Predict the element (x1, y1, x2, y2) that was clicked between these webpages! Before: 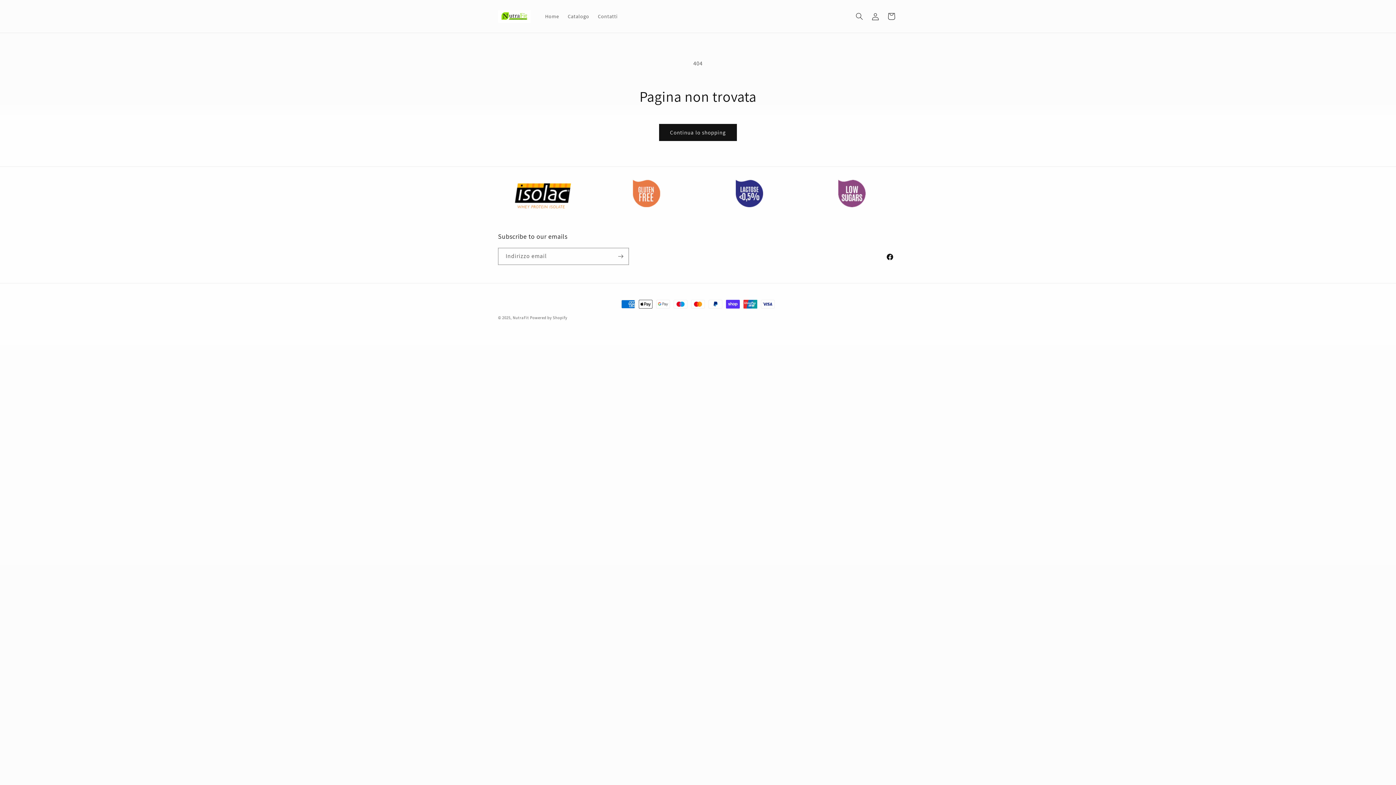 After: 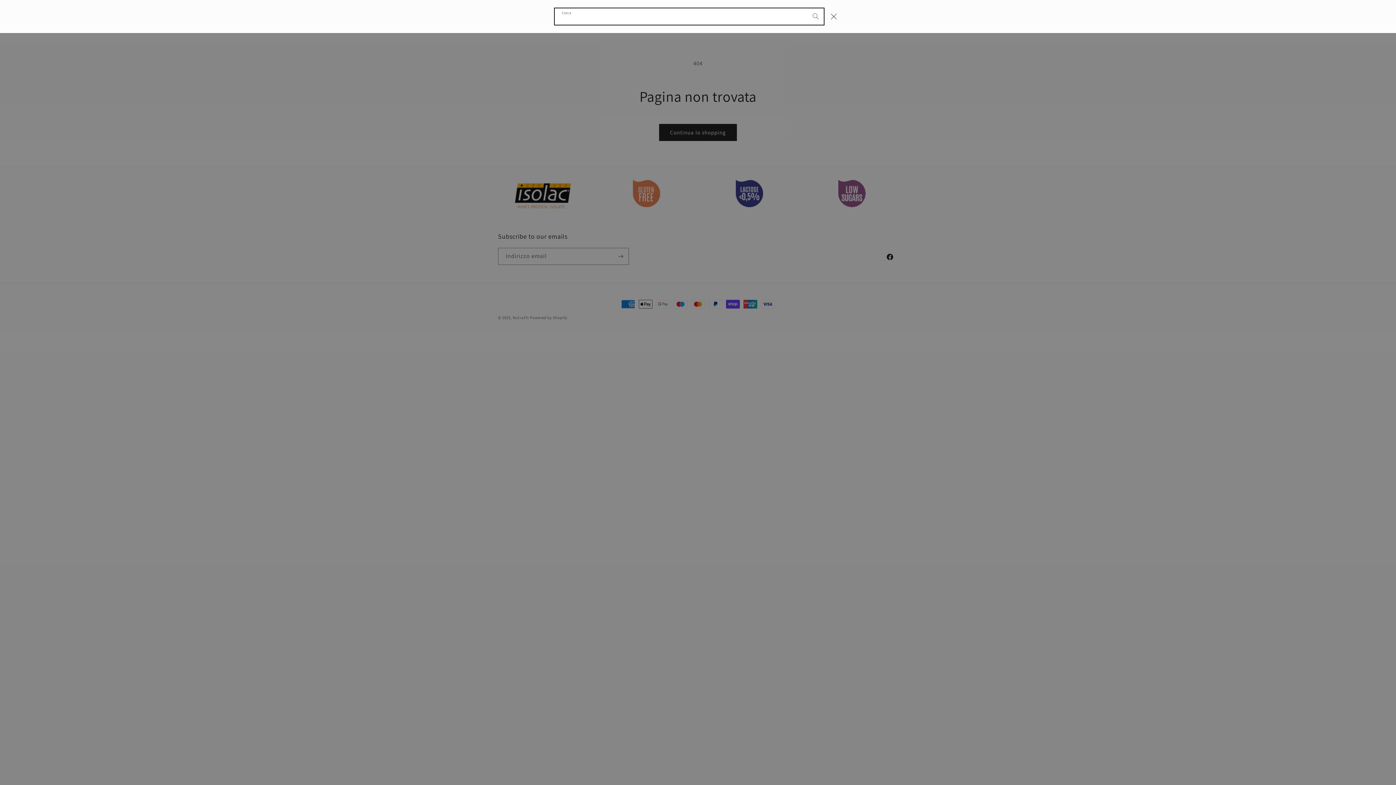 Action: label: Cerca bbox: (851, 8, 867, 24)